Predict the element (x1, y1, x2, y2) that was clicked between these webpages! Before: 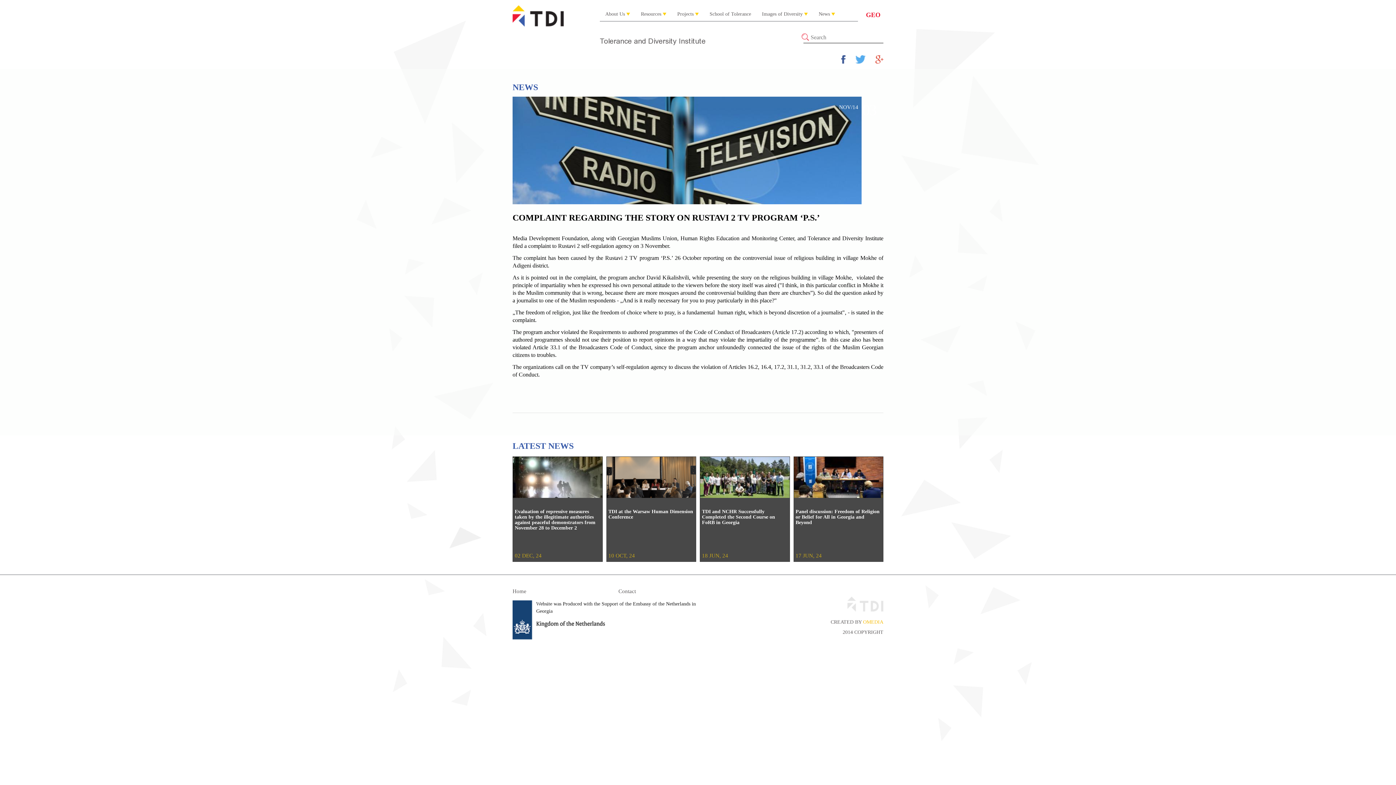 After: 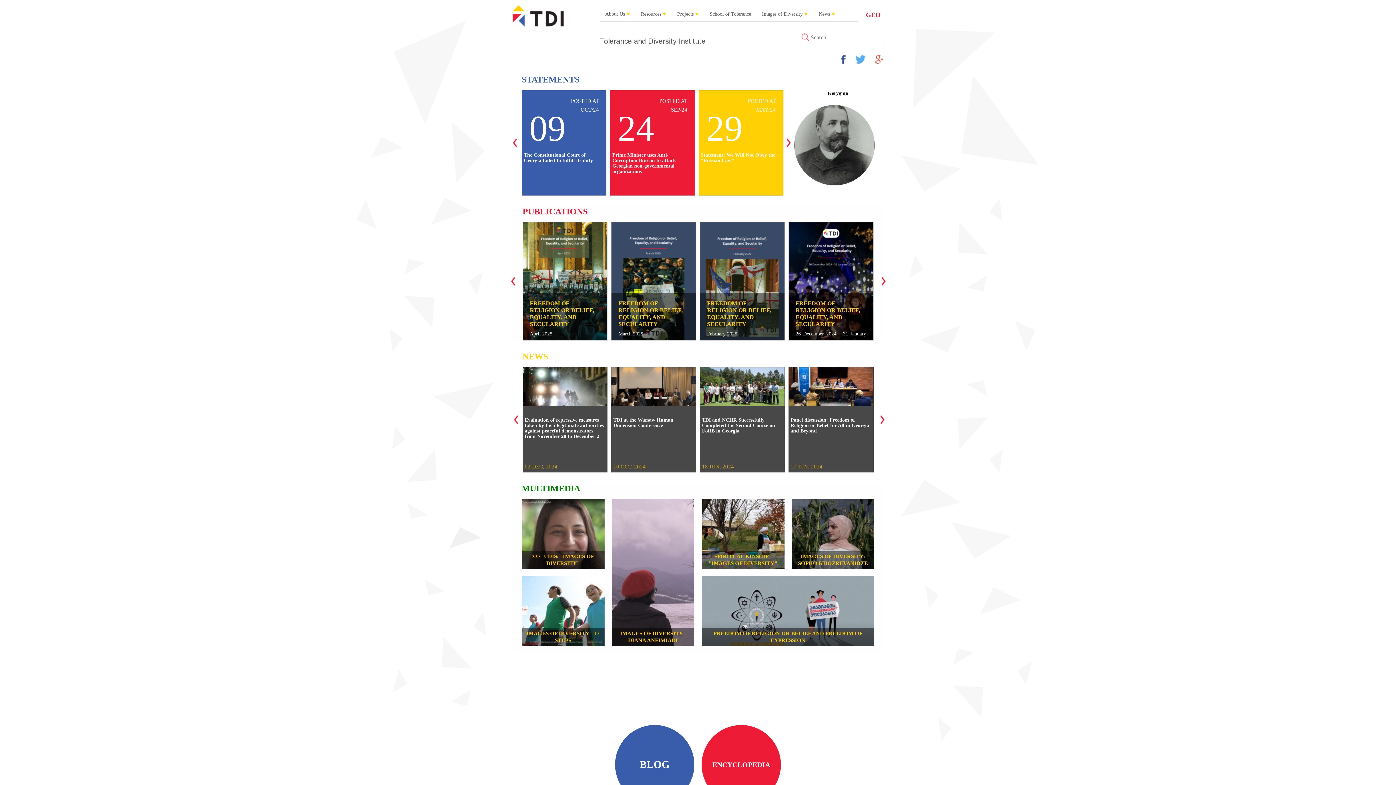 Action: bbox: (847, 601, 883, 606)